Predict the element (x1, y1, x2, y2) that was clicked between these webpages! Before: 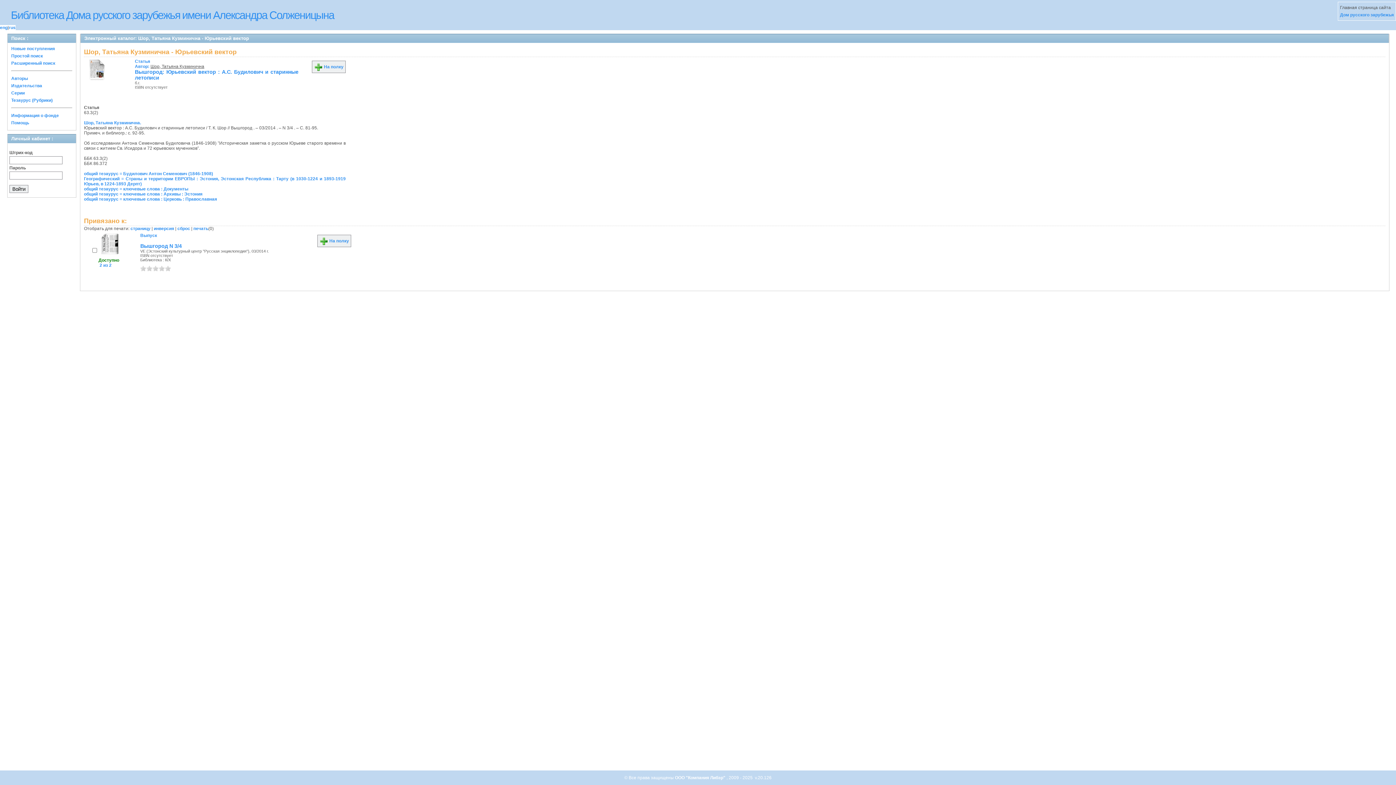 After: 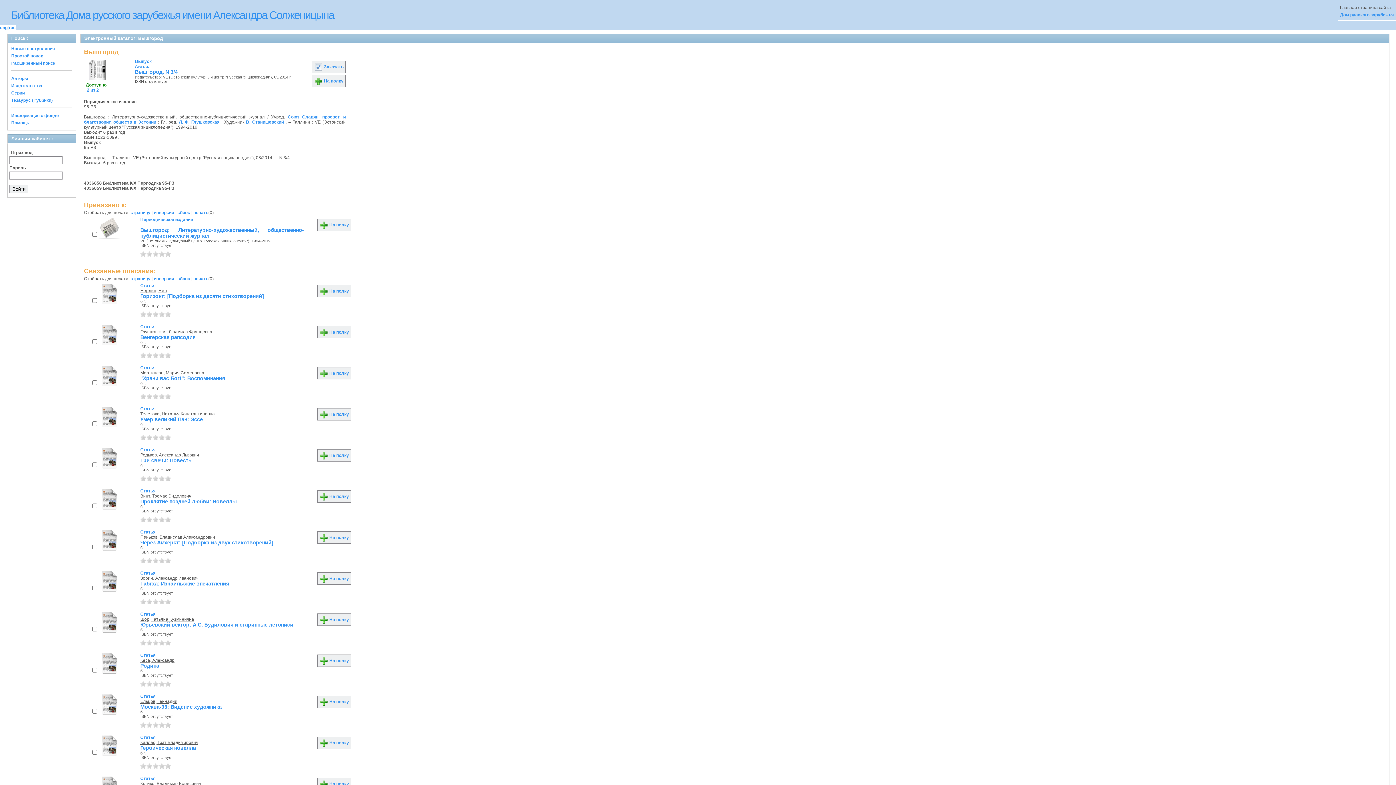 Action: bbox: (98, 257, 119, 268) label: 
Доступно
 2 из 2